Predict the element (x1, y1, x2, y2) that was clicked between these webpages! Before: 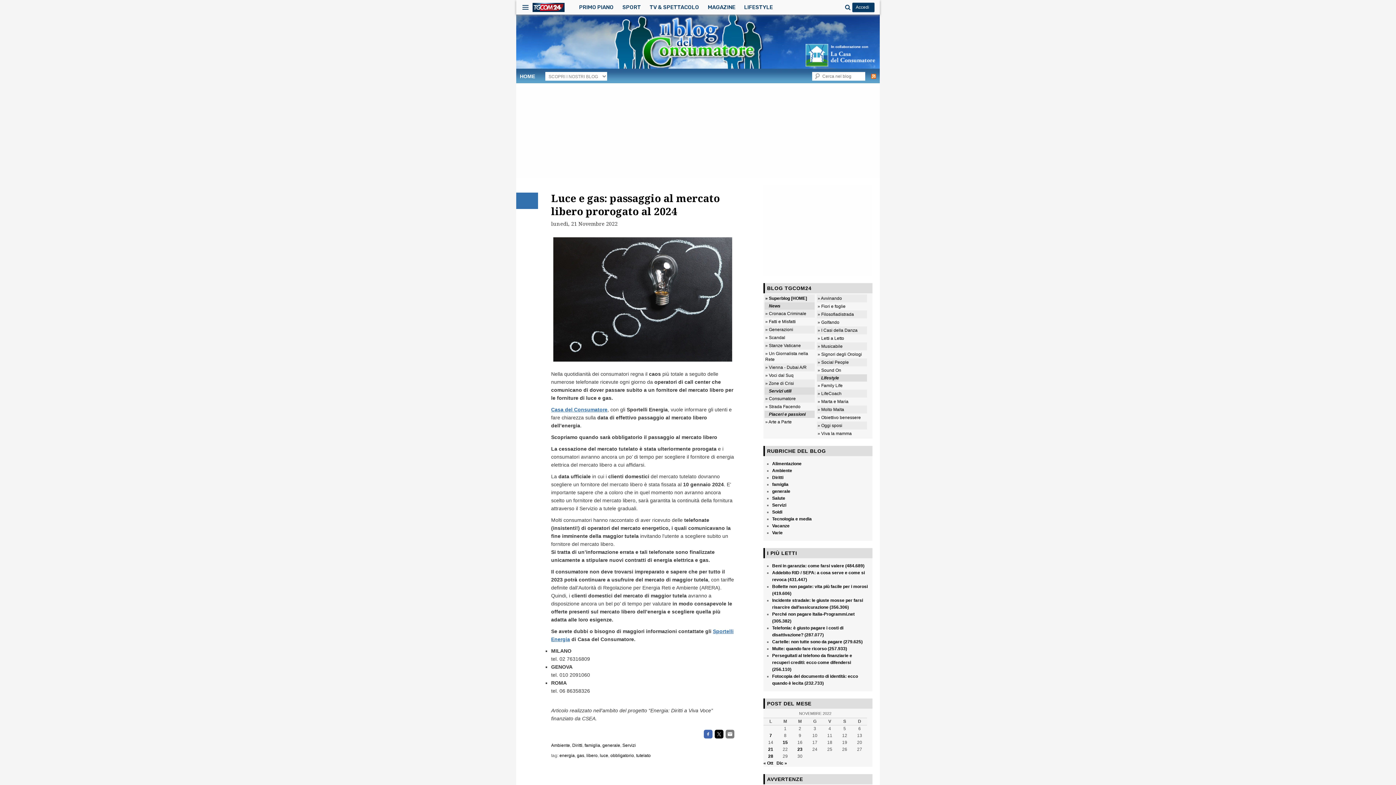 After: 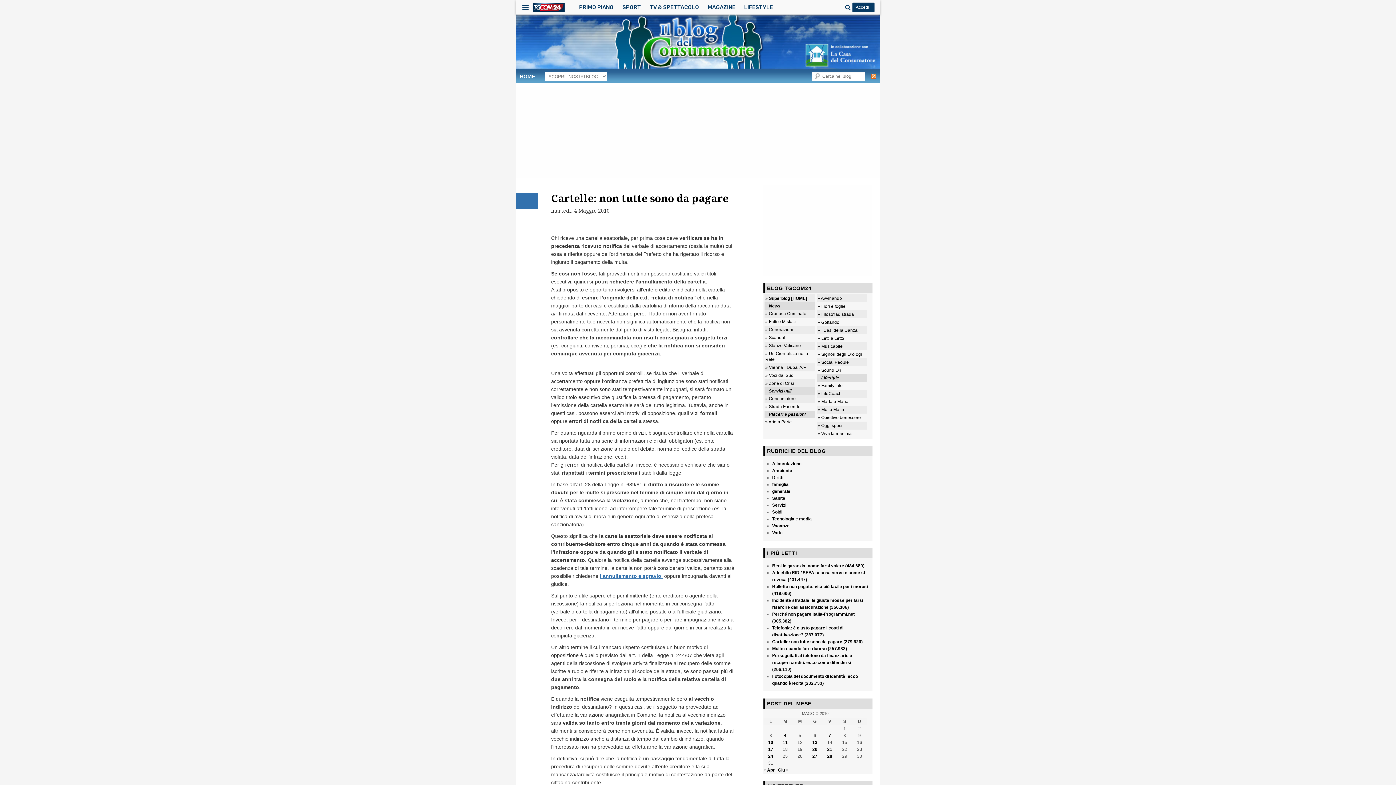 Action: bbox: (772, 639, 862, 644) label: Cartelle: non tutte sono da pagare (279.625)